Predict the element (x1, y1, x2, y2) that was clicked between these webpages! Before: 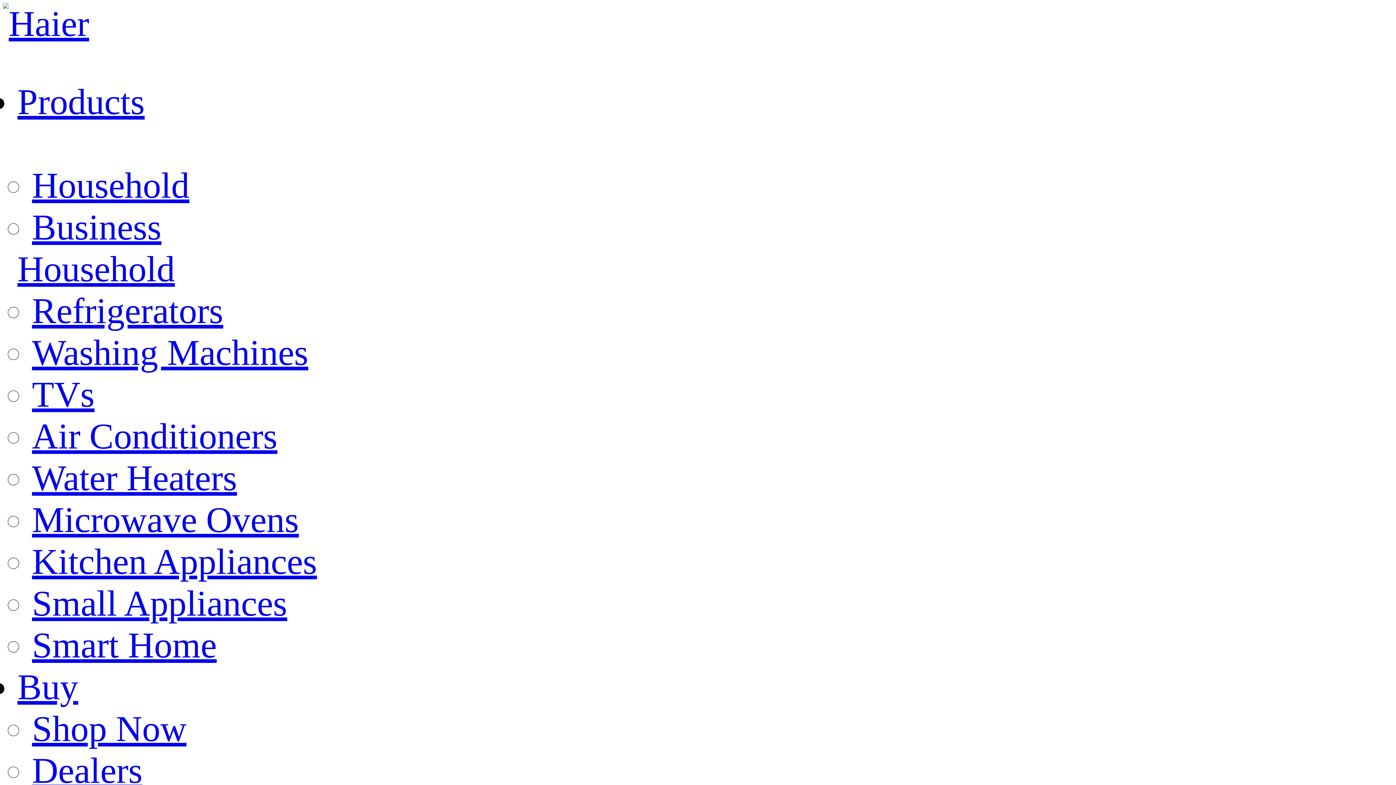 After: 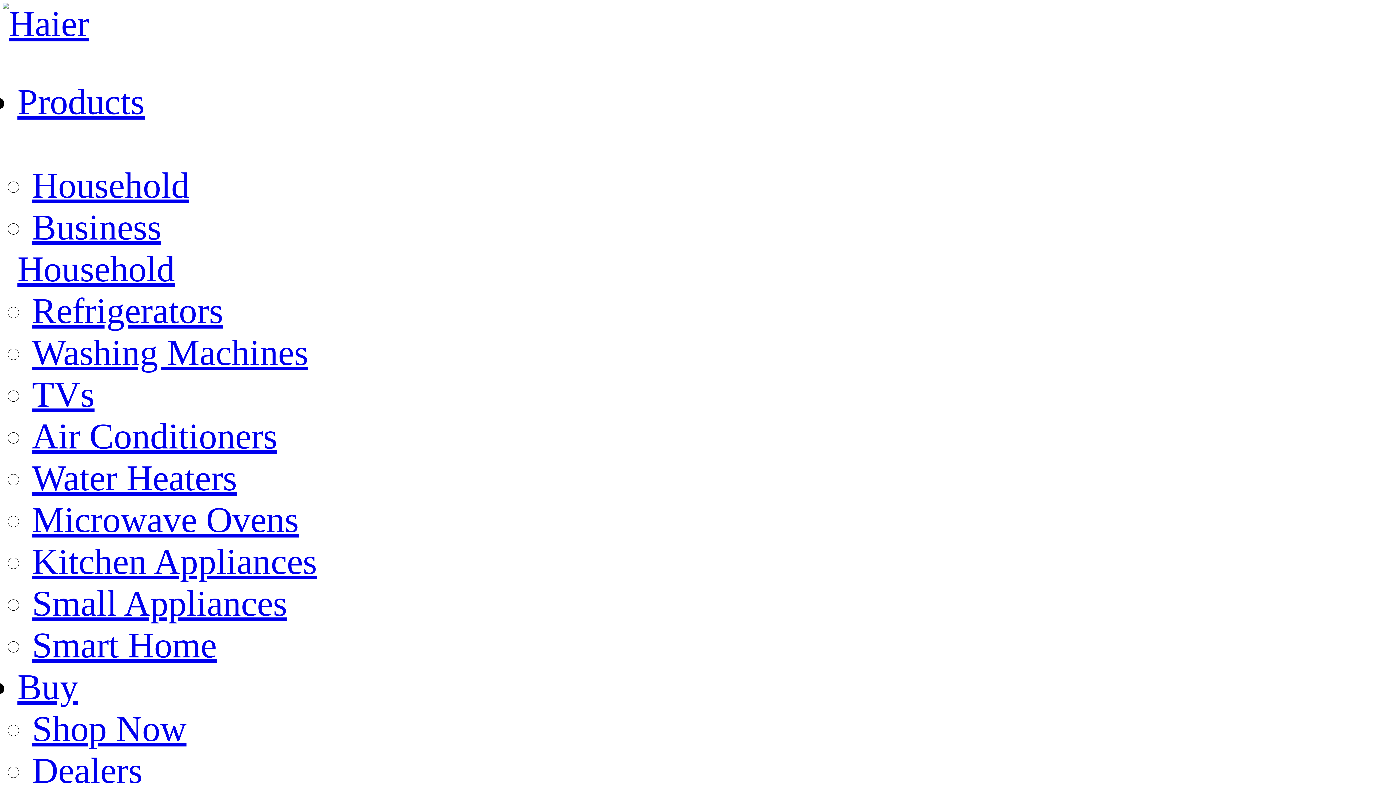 Action: label: Refrigerators bbox: (32, 290, 223, 331)